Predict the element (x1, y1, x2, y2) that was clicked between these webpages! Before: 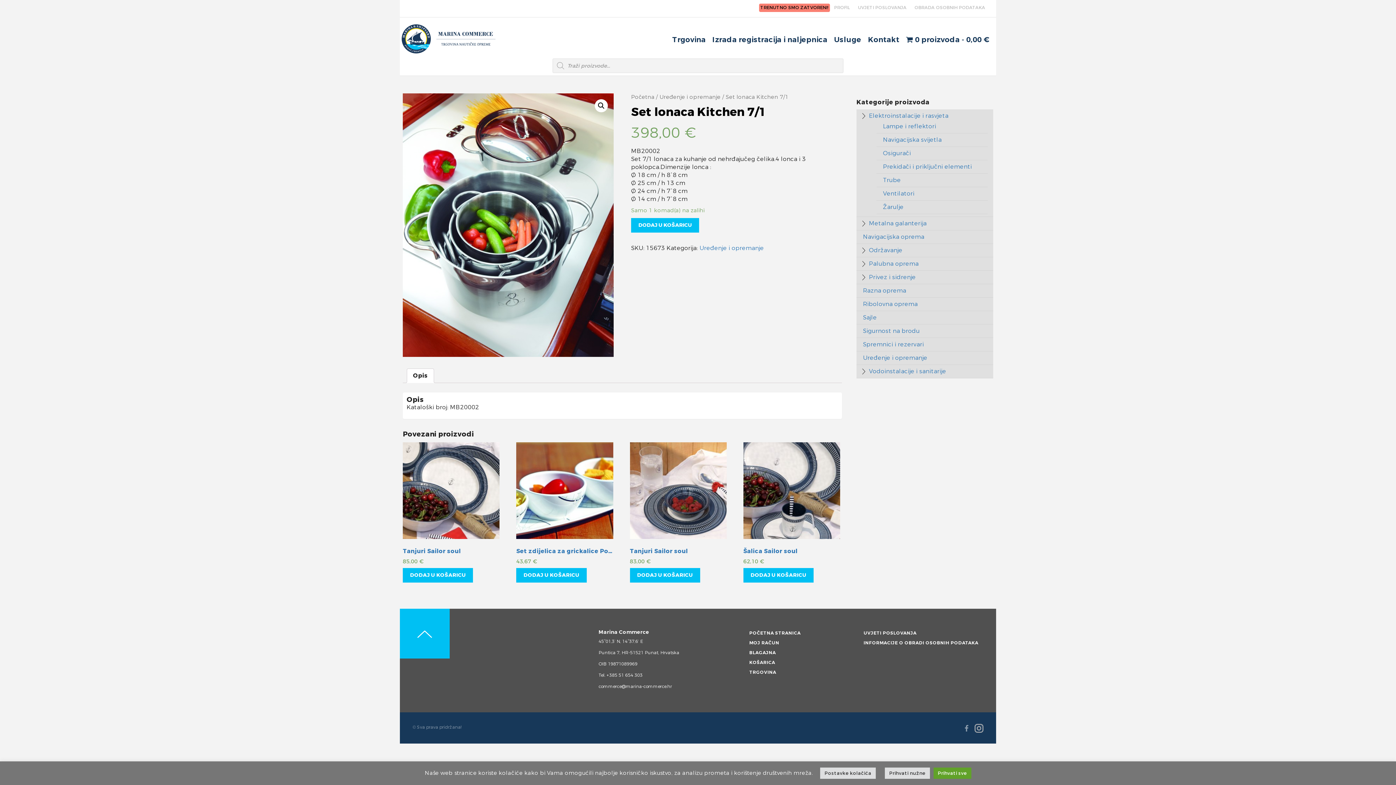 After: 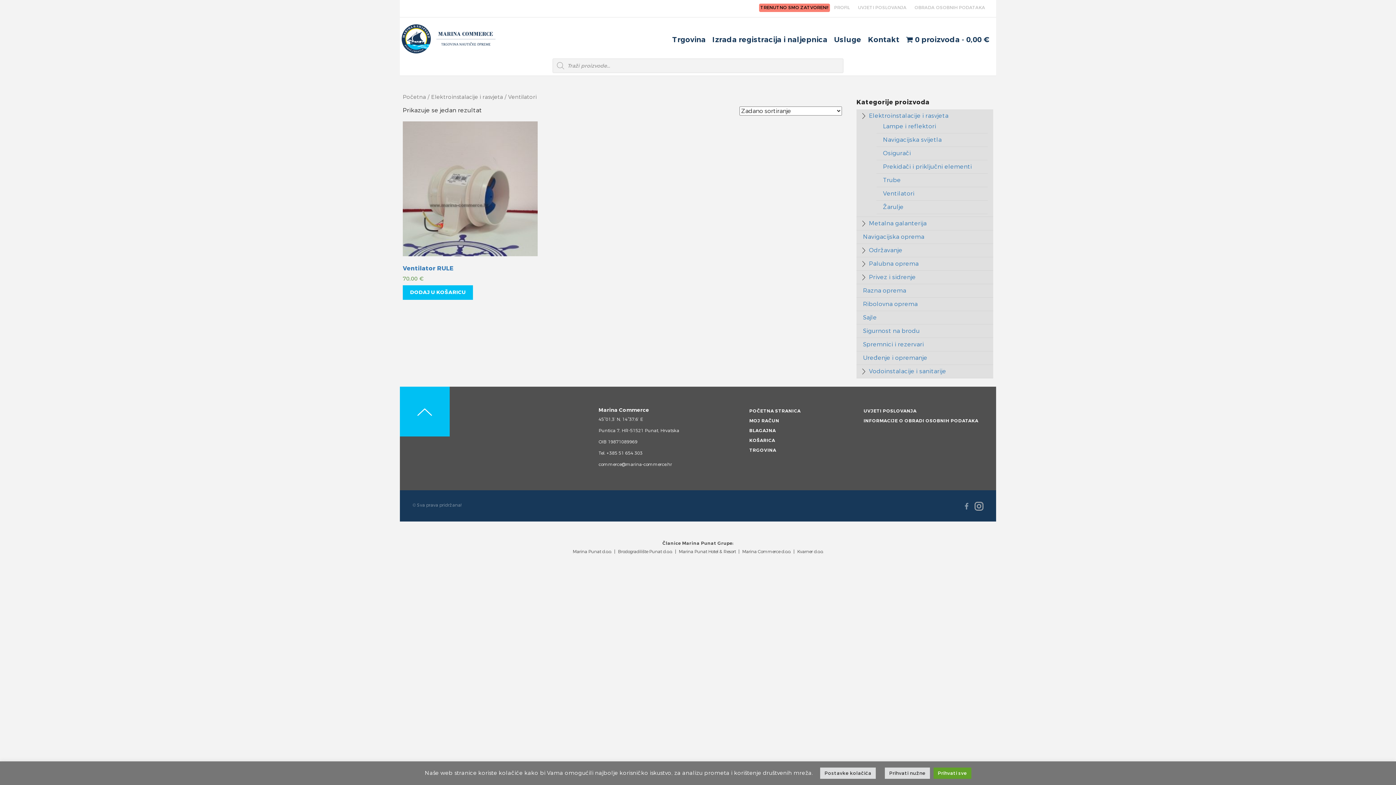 Action: label: Ventilatori bbox: (882, 189, 914, 197)